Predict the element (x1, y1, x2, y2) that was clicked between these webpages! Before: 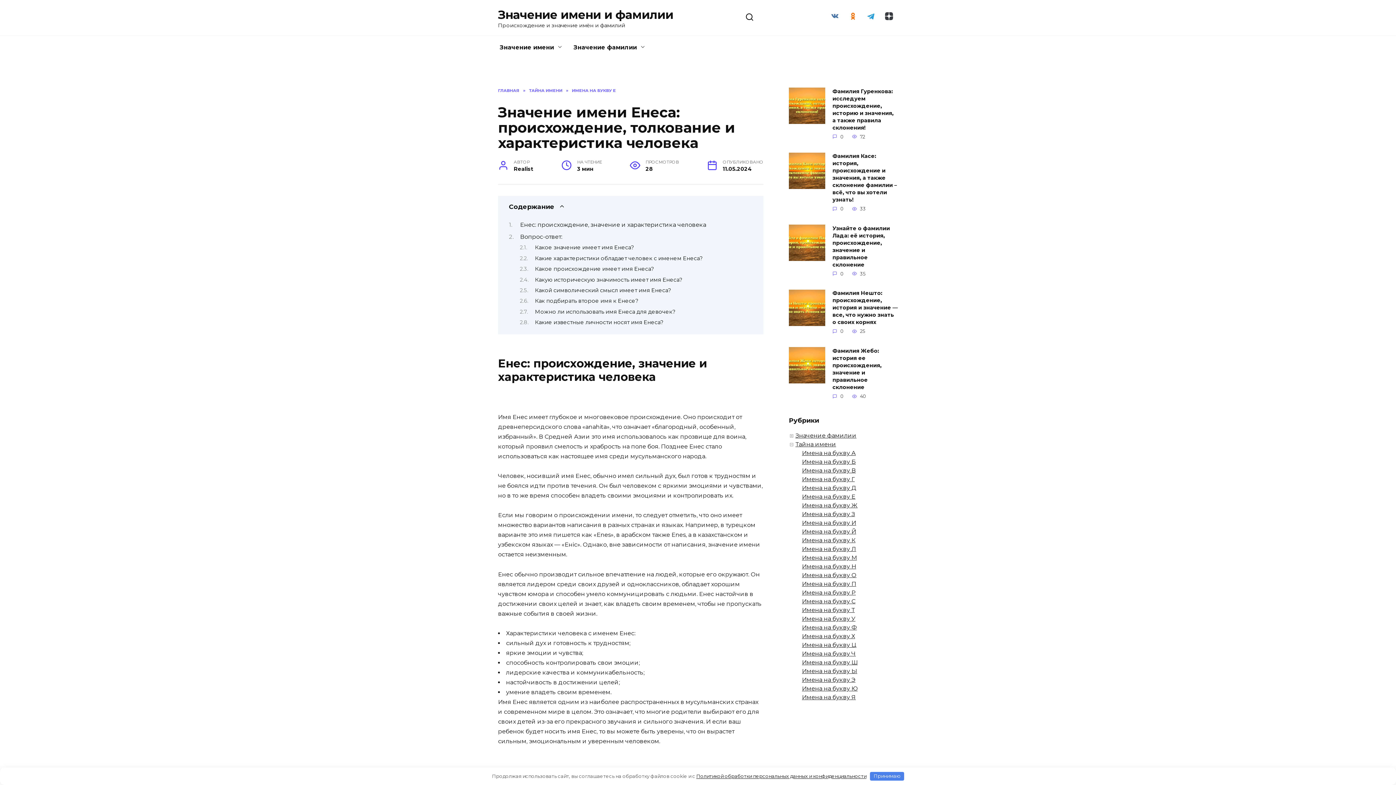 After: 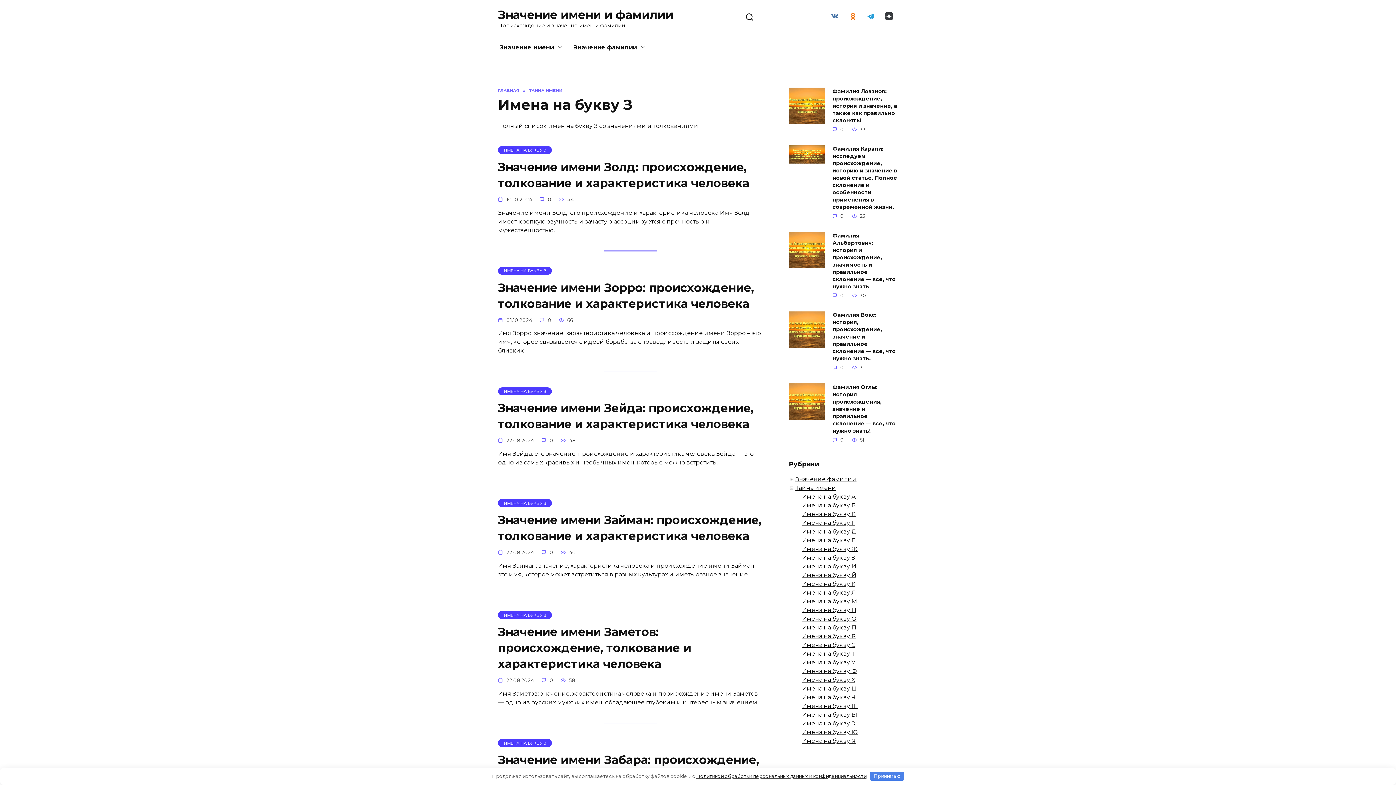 Action: label: Имена на букву З bbox: (802, 511, 855, 517)